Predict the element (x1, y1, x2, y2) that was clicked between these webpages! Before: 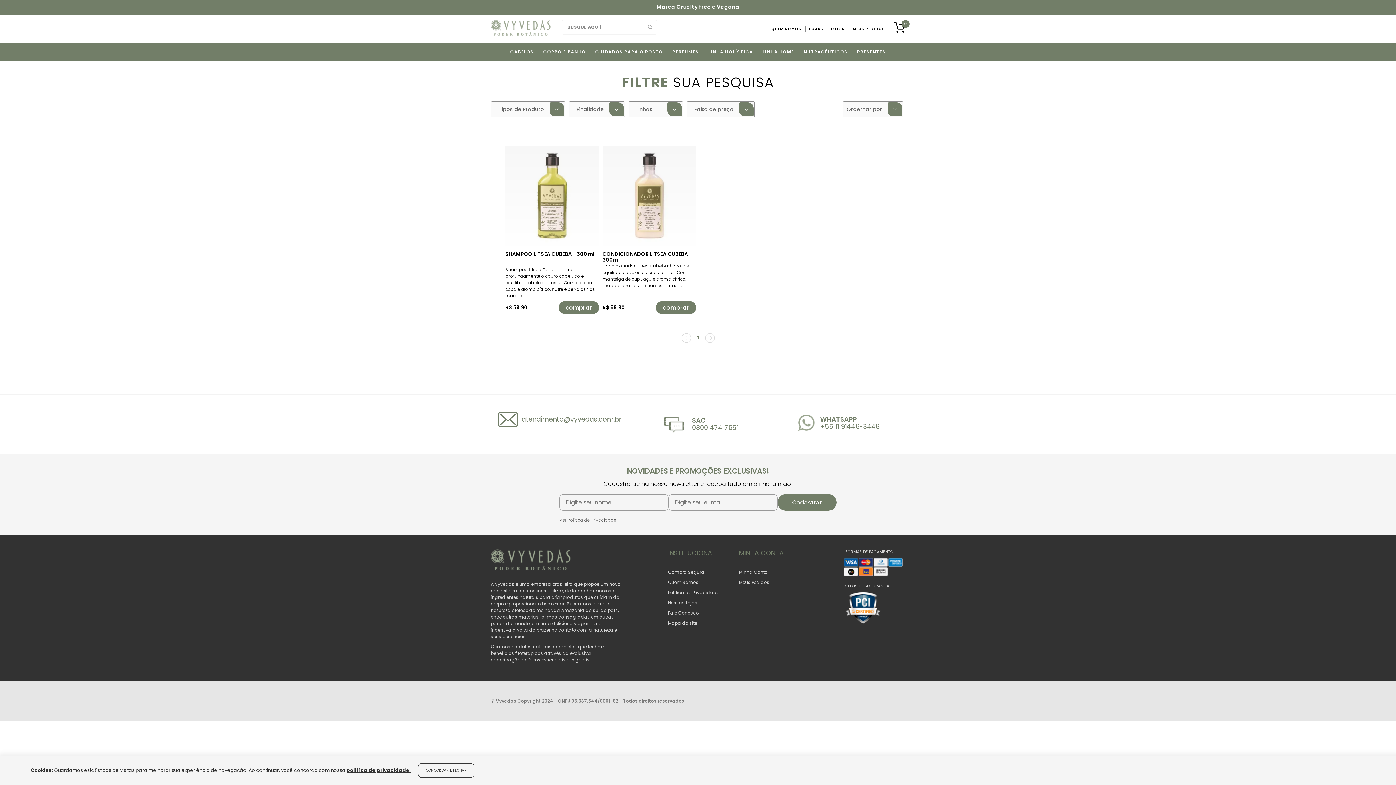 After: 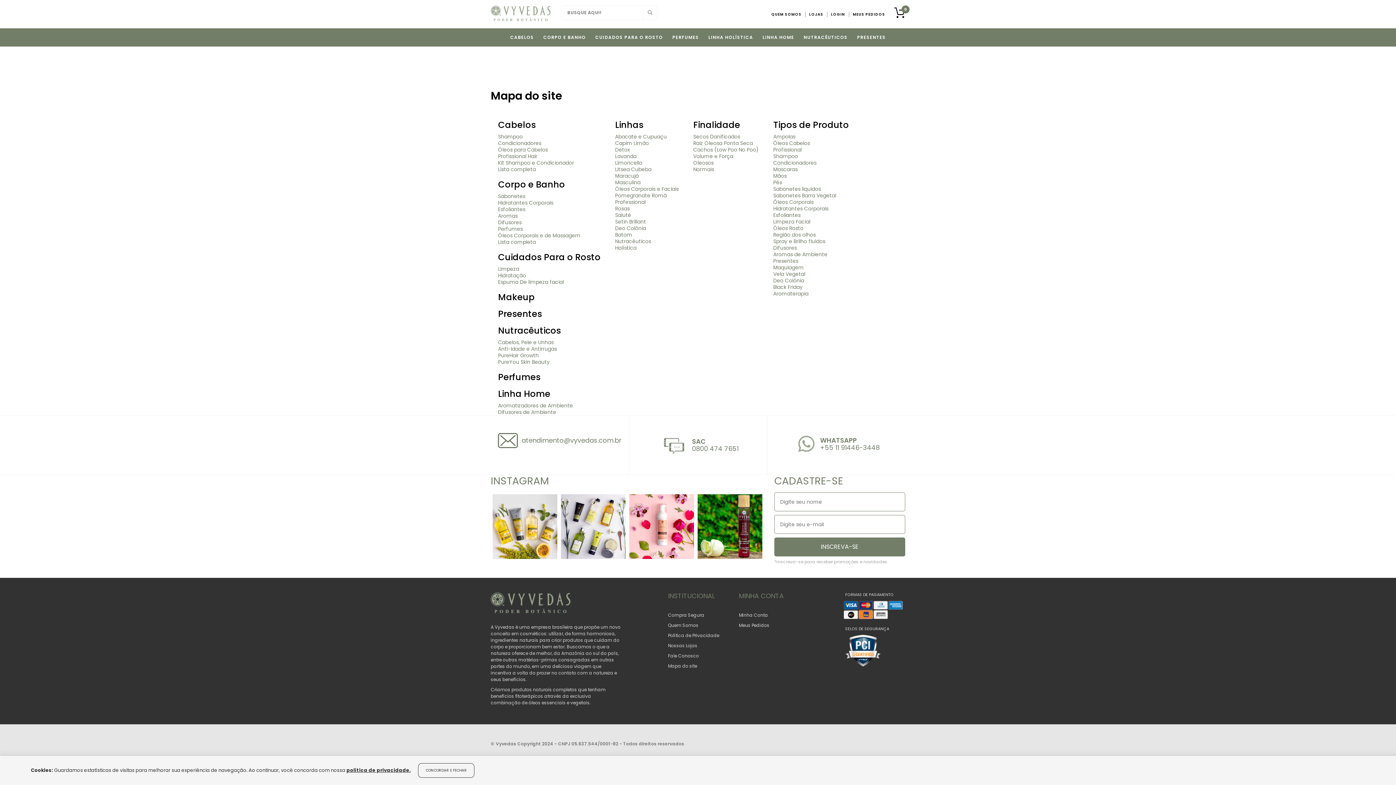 Action: bbox: (668, 618, 728, 628) label: Mapa do site